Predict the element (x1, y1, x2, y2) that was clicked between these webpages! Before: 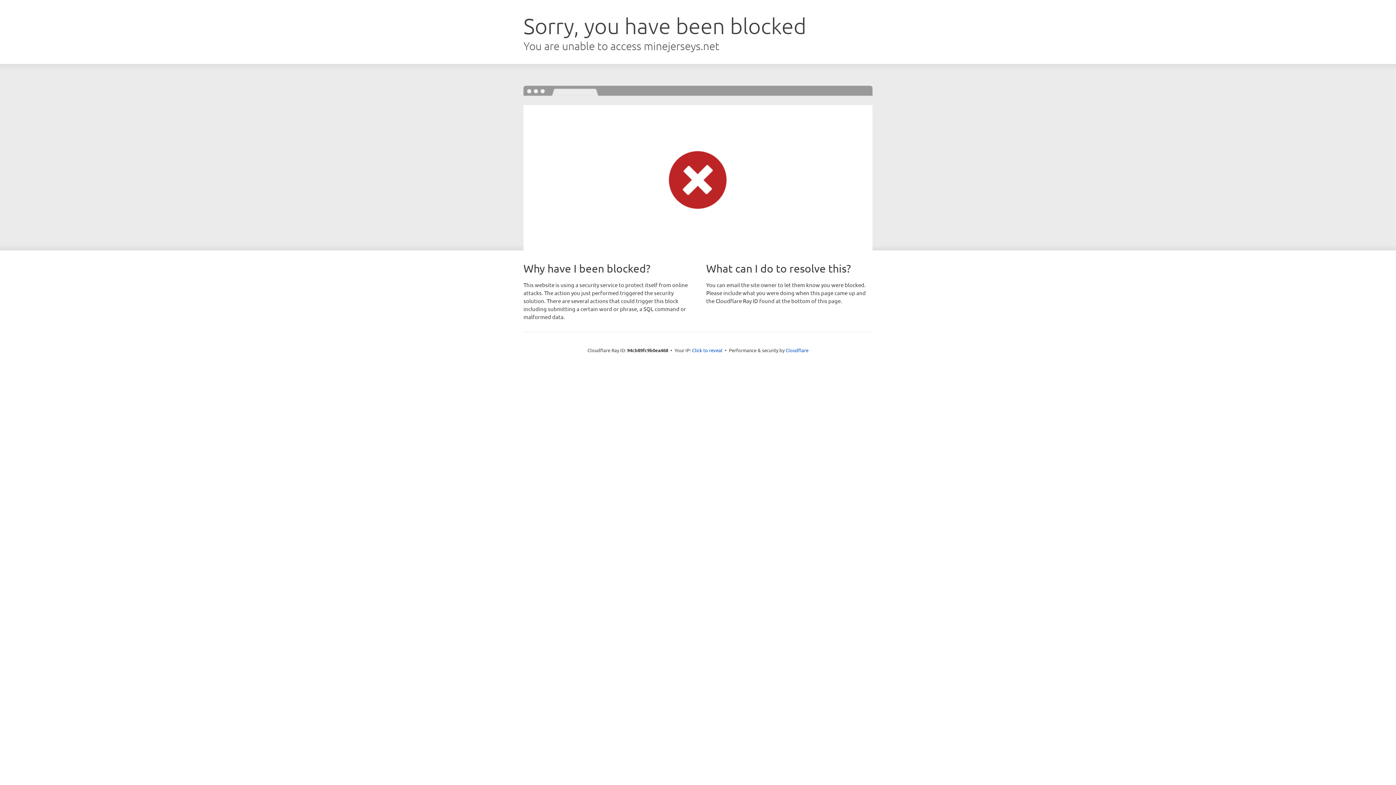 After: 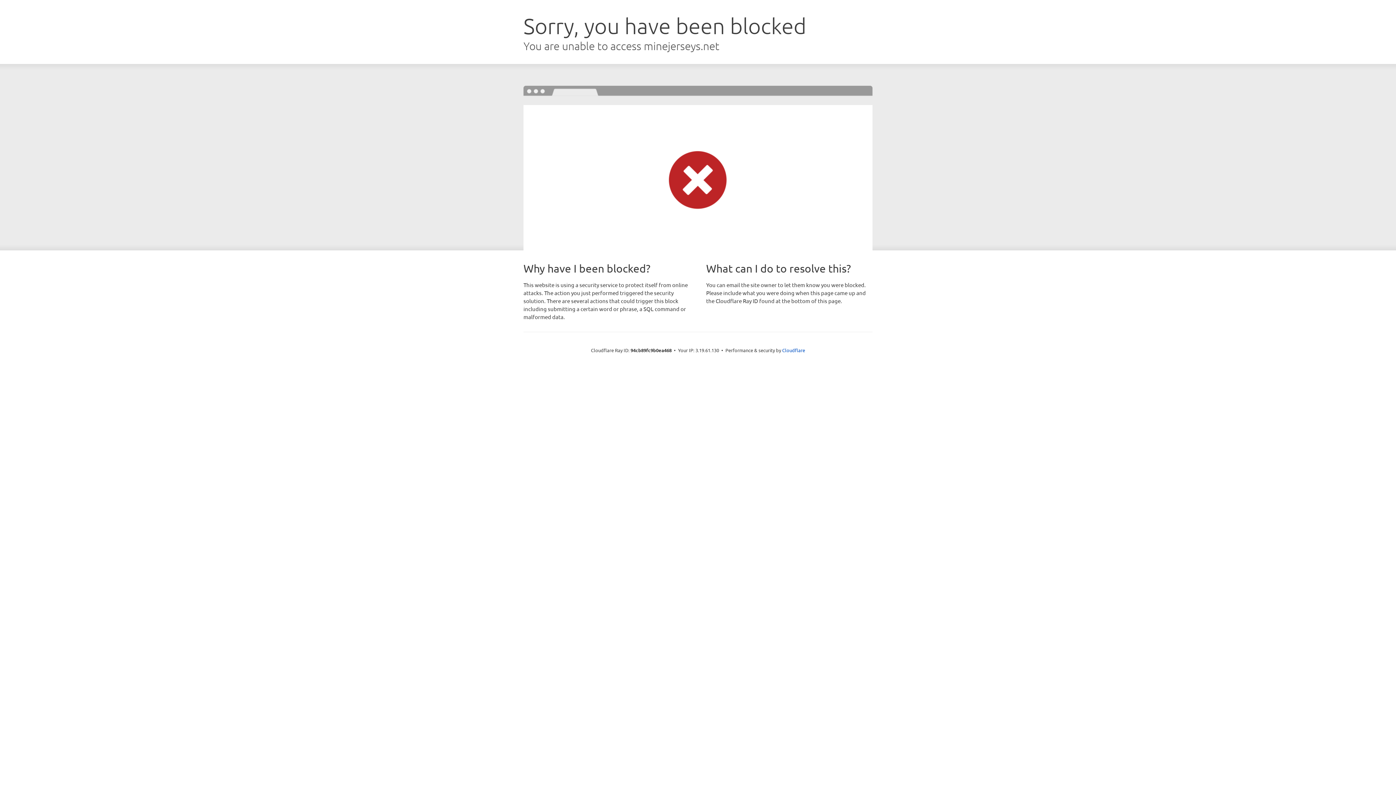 Action: bbox: (692, 346, 722, 353) label: Click to reveal